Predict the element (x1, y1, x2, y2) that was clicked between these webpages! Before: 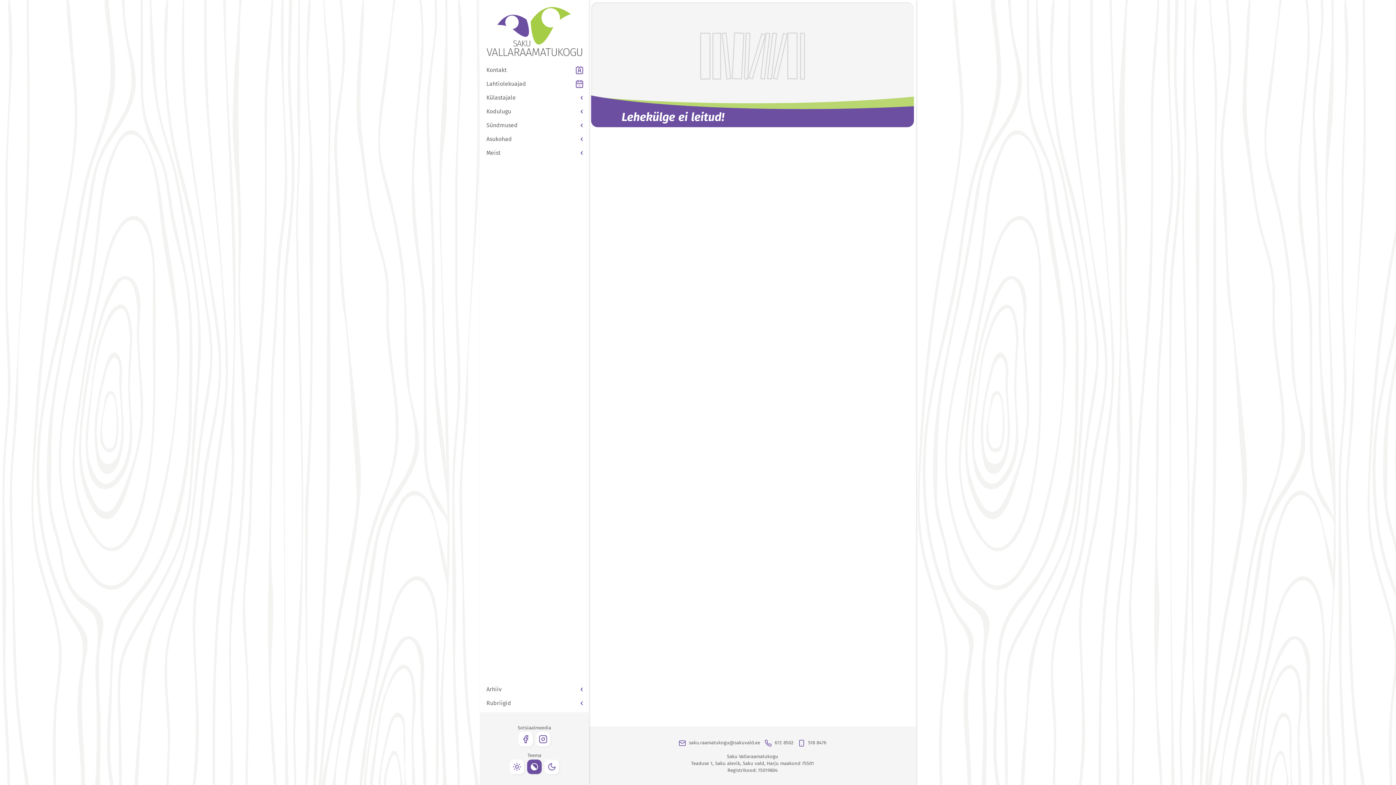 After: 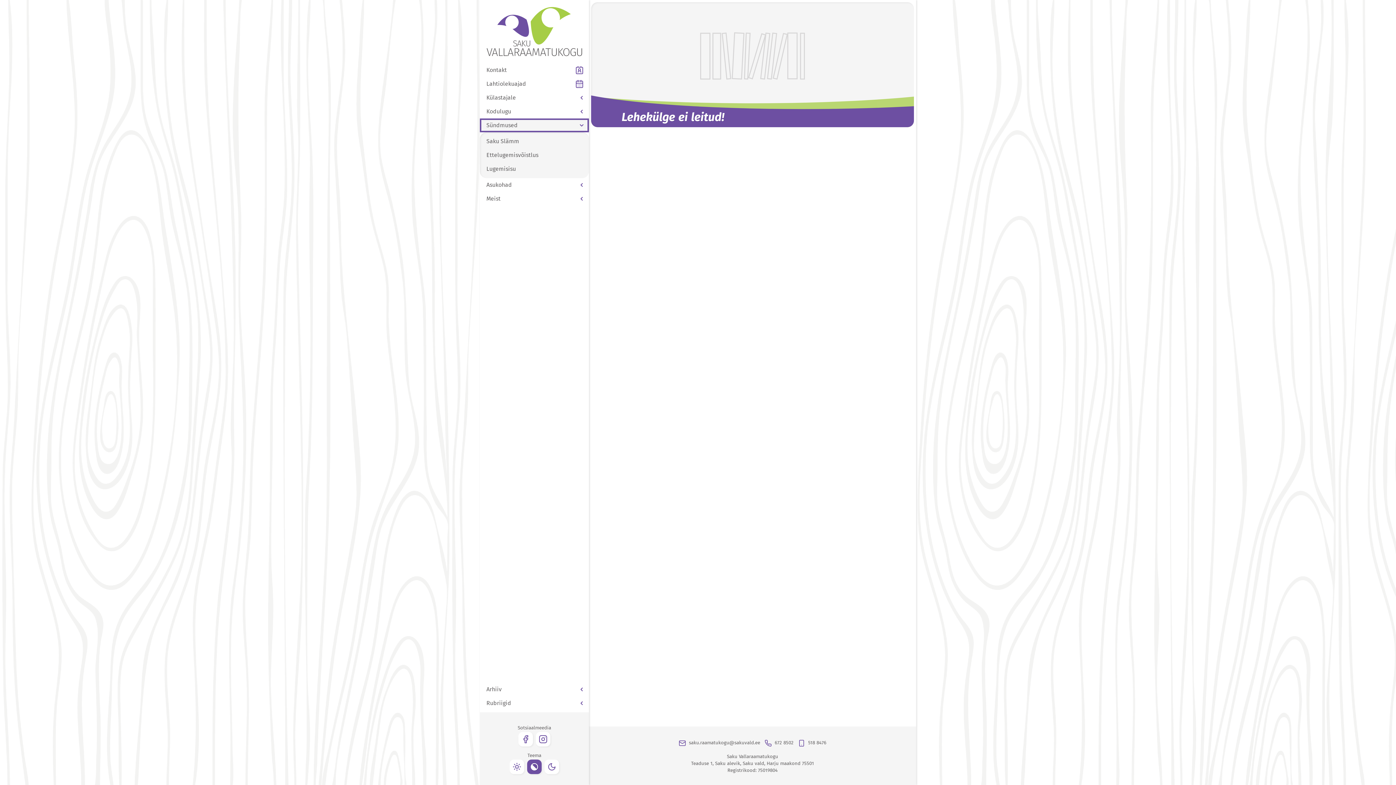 Action: label: Sündmused bbox: (480, 118, 589, 132)